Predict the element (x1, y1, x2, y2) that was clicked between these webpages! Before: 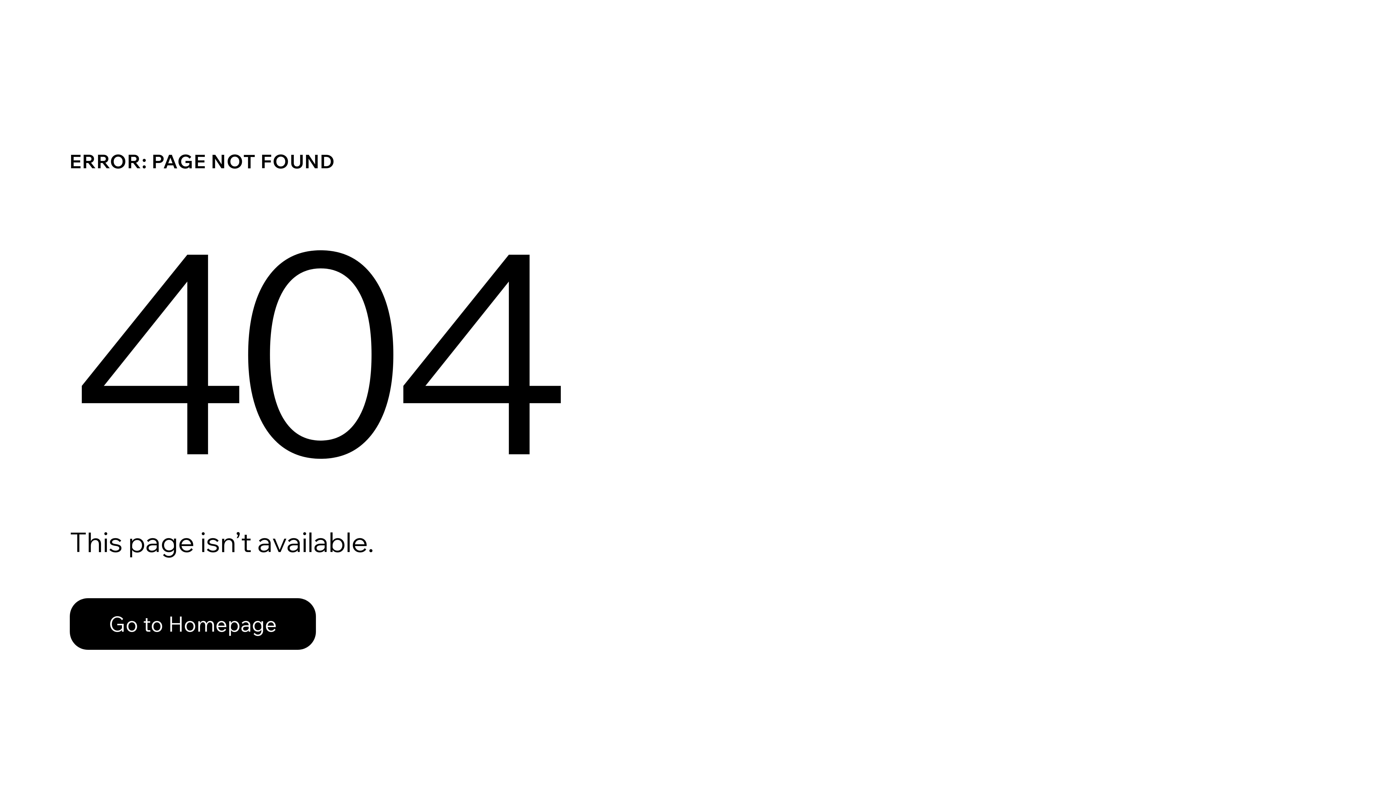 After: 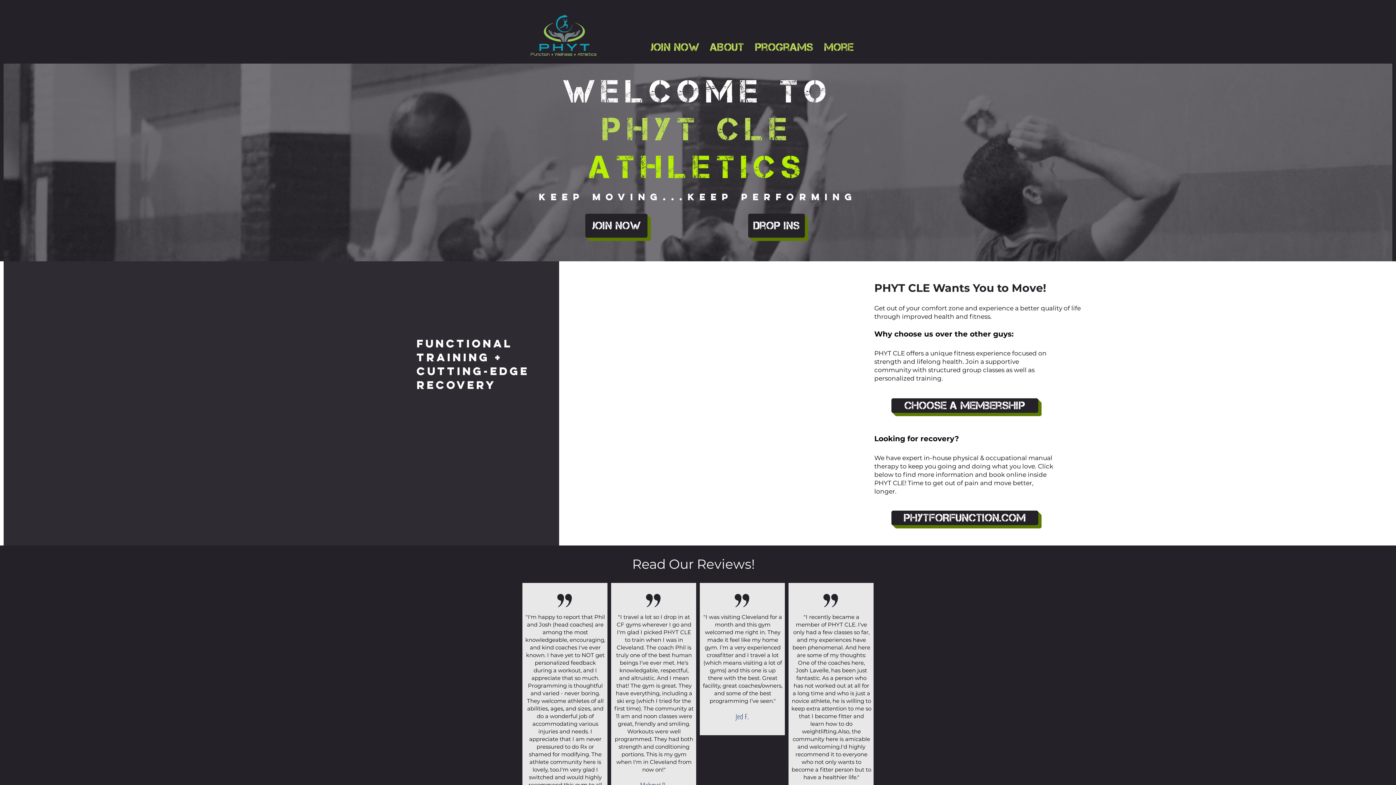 Action: bbox: (69, 582, 768, 659) label: Go to Homepage